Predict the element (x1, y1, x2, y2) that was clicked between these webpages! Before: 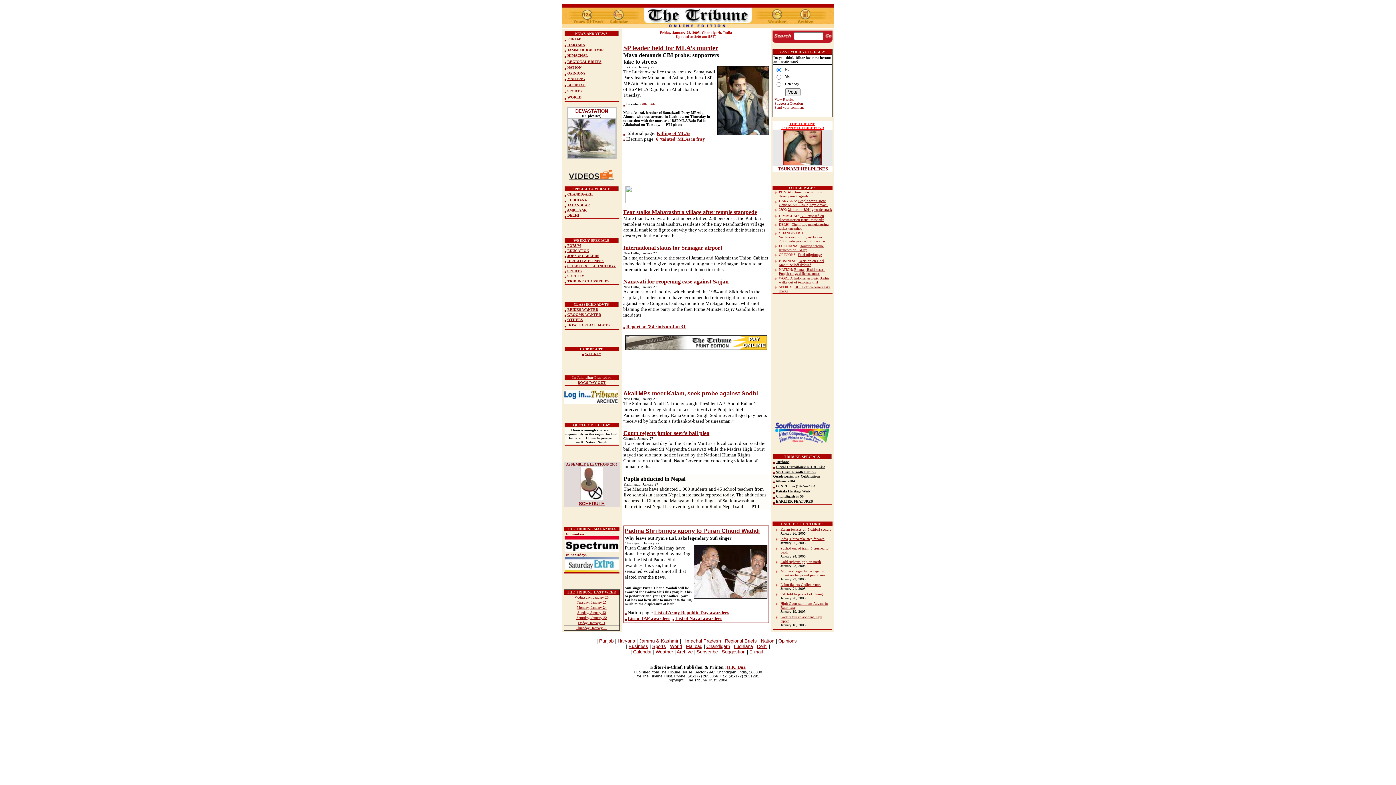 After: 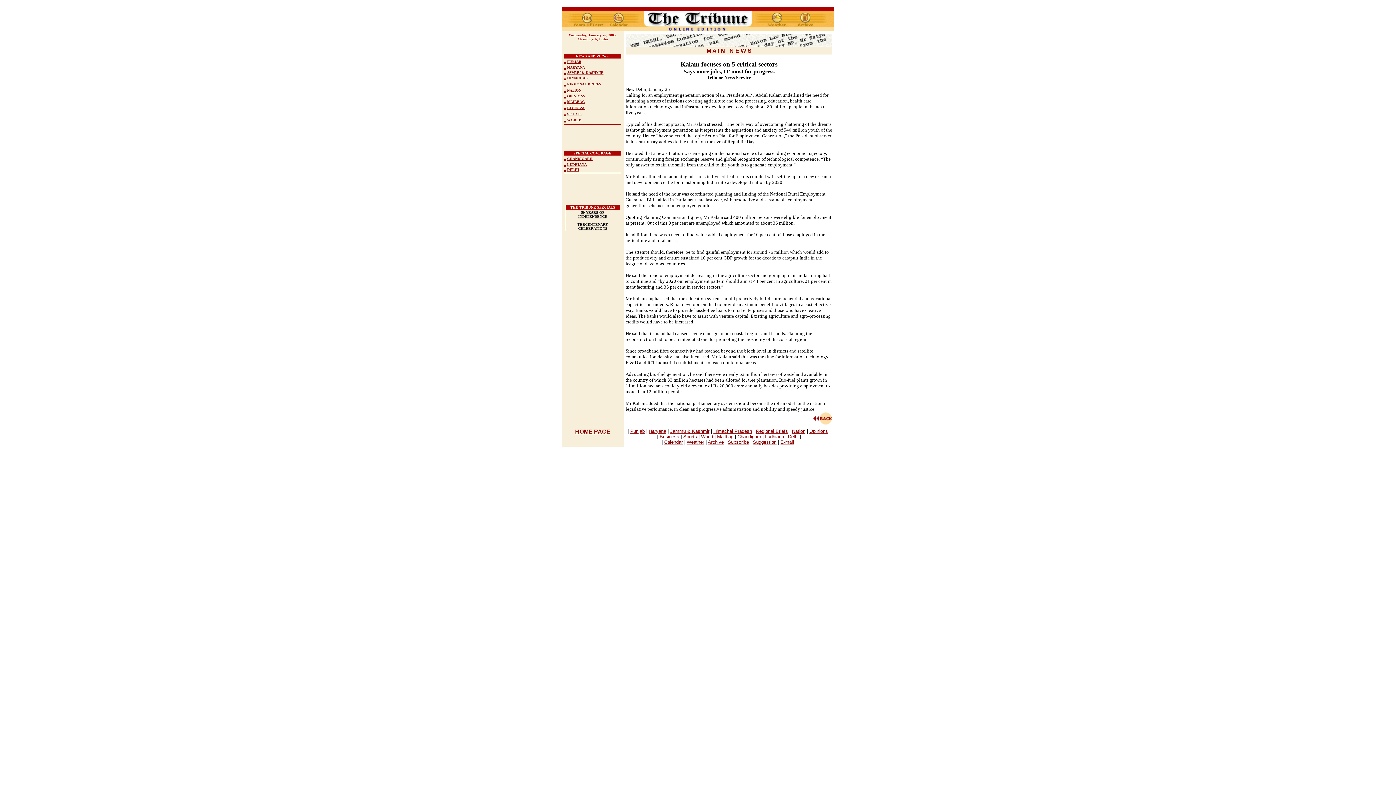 Action: bbox: (780, 525, 831, 532) label: Kalam focuses on 5 critical sectors
